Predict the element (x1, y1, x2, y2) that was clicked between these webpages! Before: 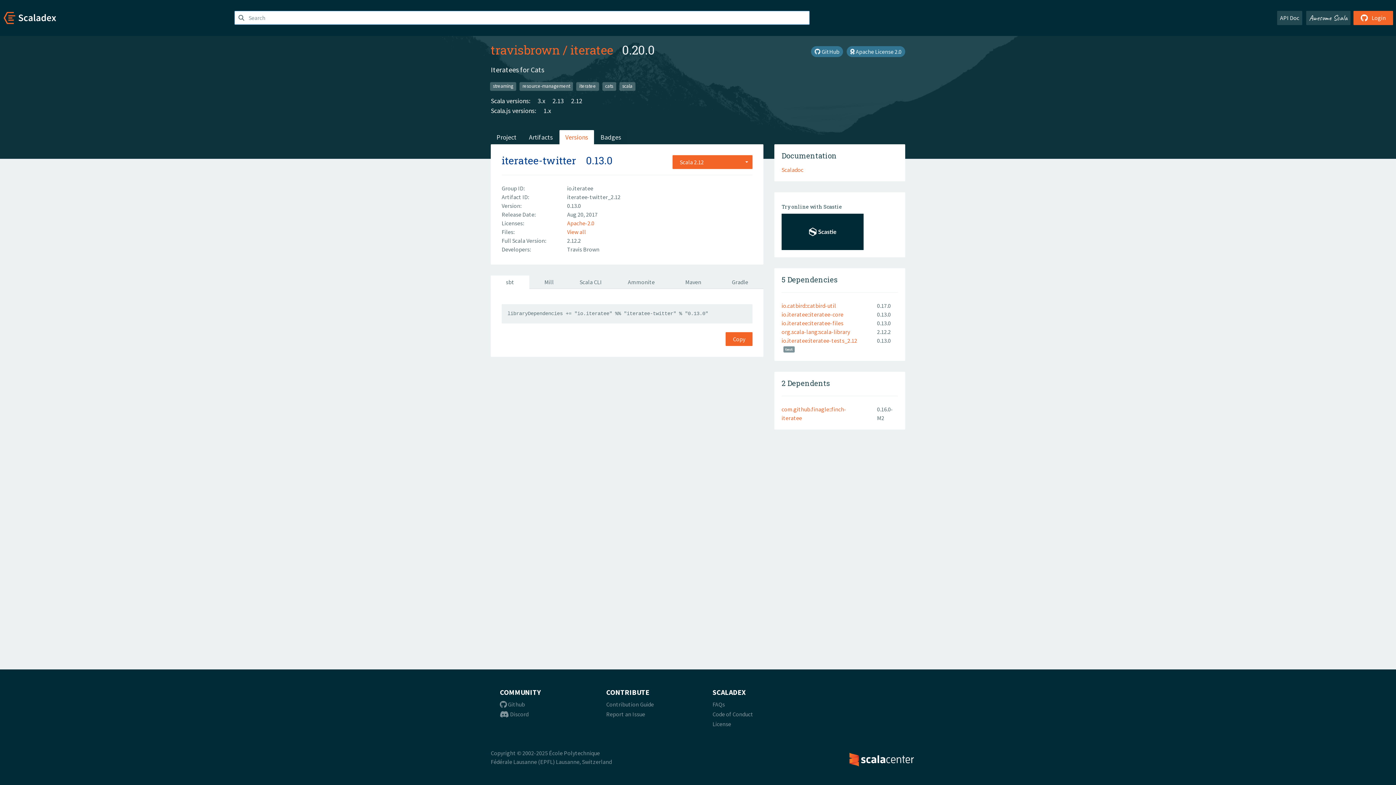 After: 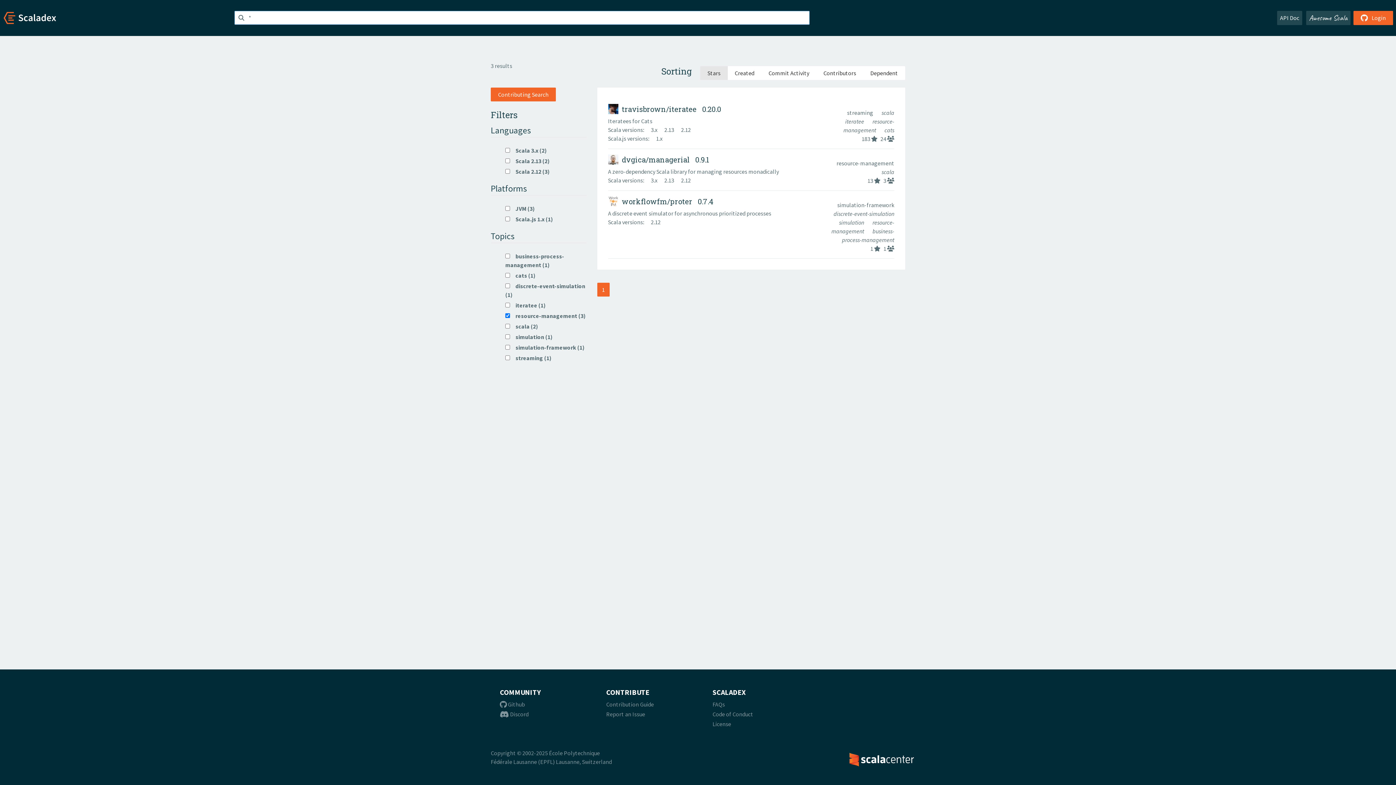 Action: label: resource-management bbox: (519, 82, 573, 90)